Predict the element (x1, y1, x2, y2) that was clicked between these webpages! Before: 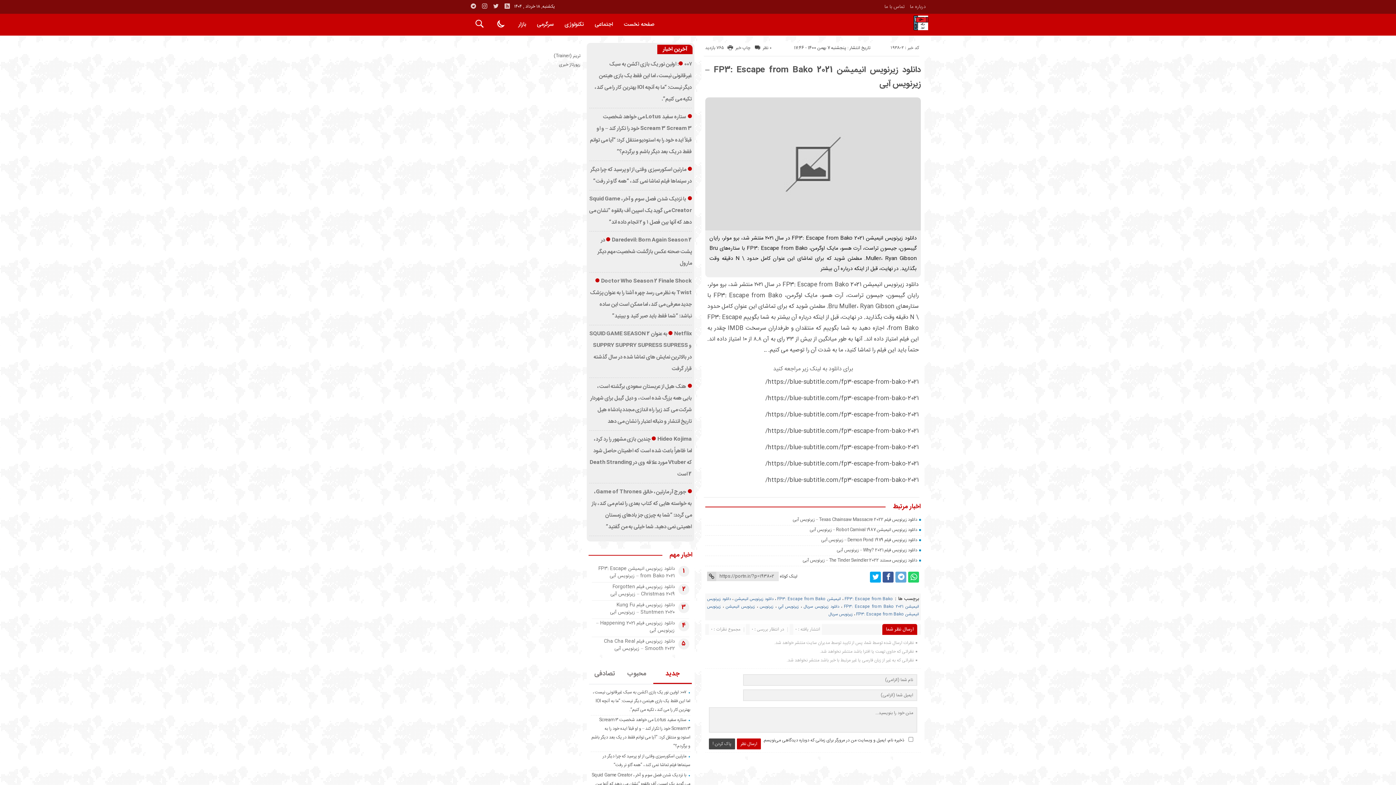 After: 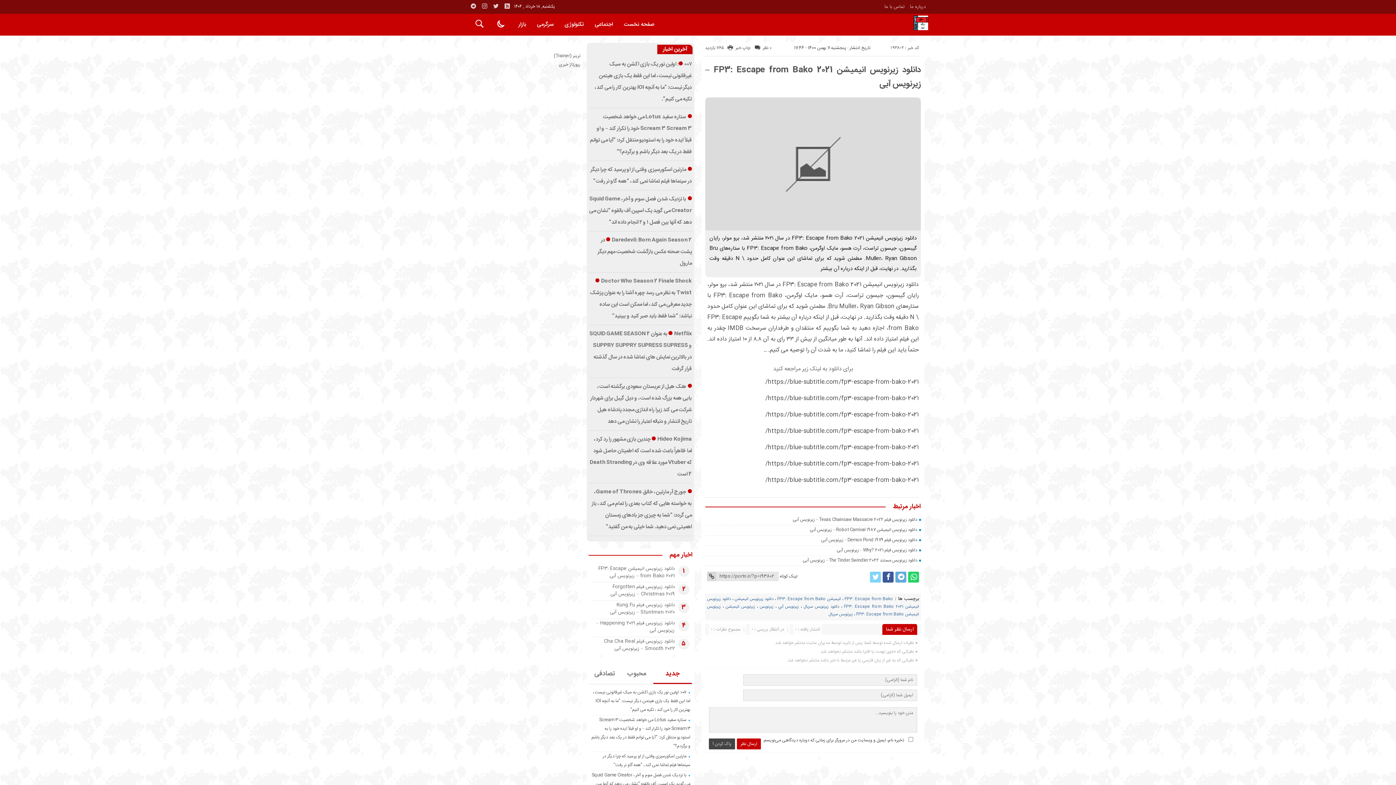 Action: bbox: (870, 571, 881, 582)